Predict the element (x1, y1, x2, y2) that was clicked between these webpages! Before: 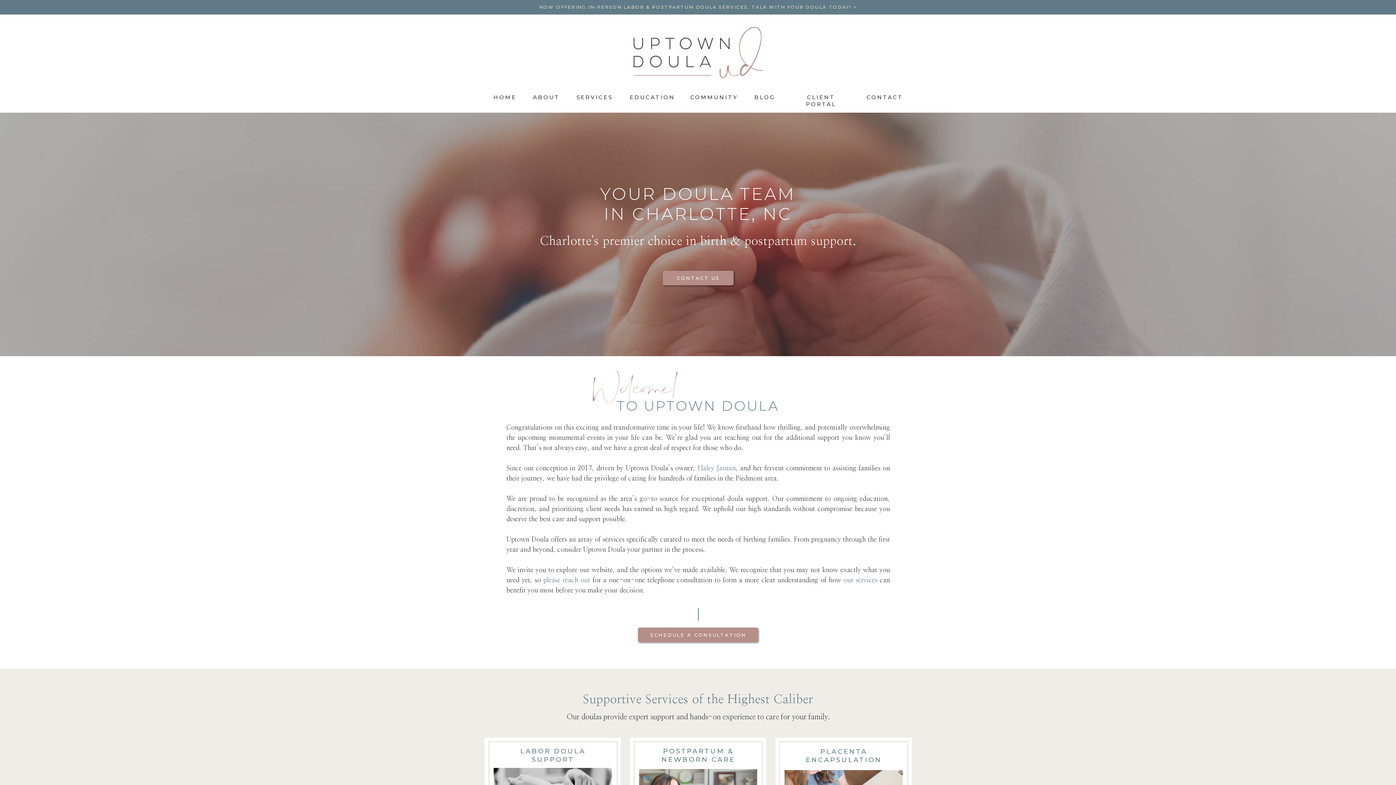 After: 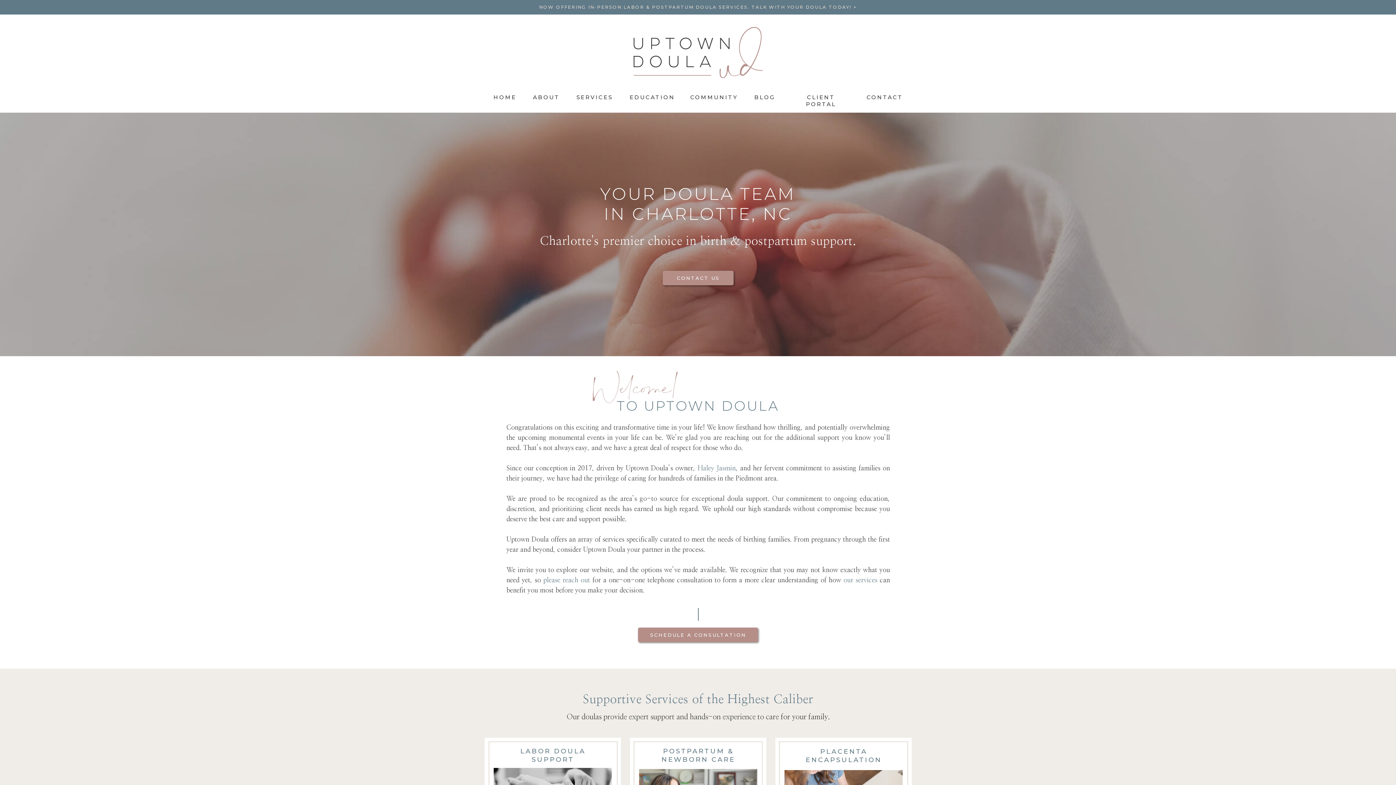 Action: label: COMMUNITY bbox: (690, 93, 737, 101)